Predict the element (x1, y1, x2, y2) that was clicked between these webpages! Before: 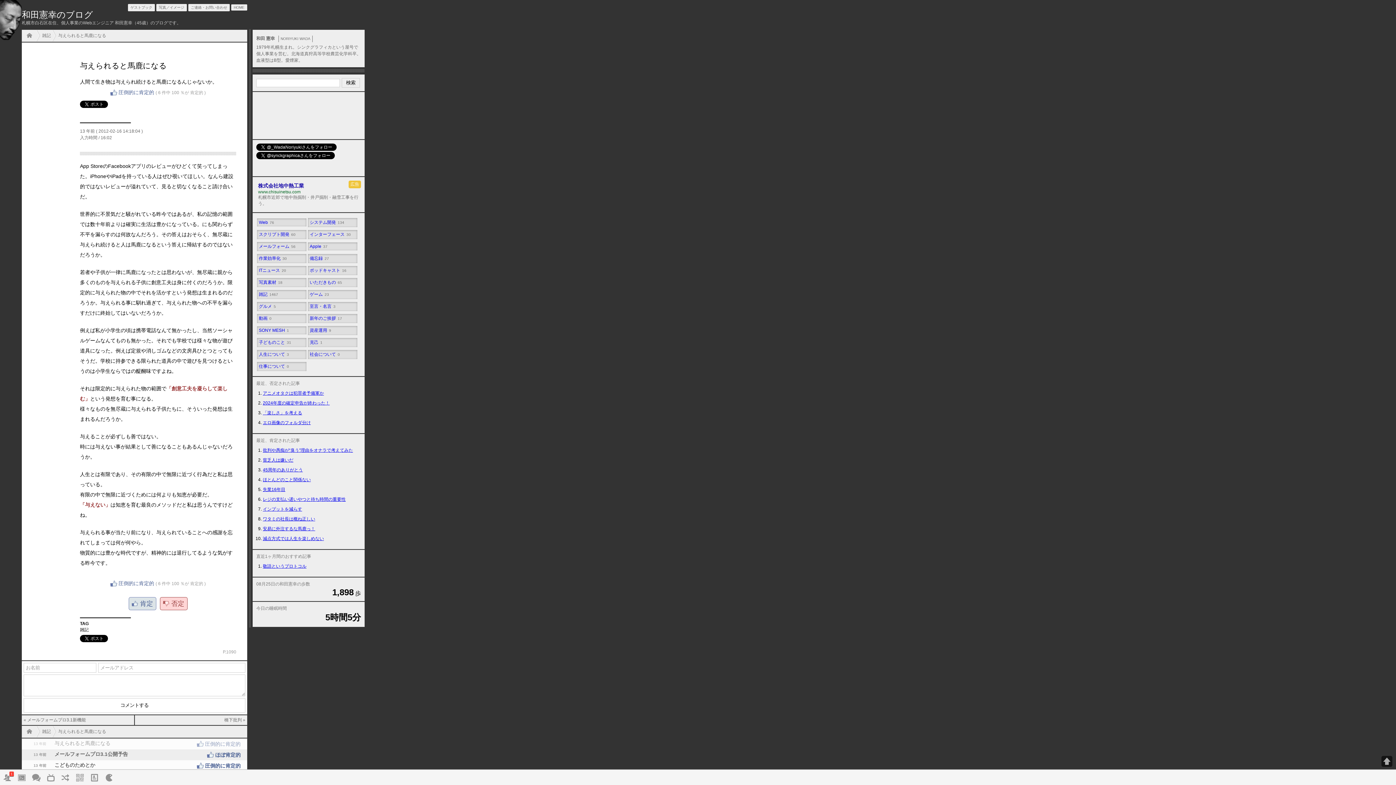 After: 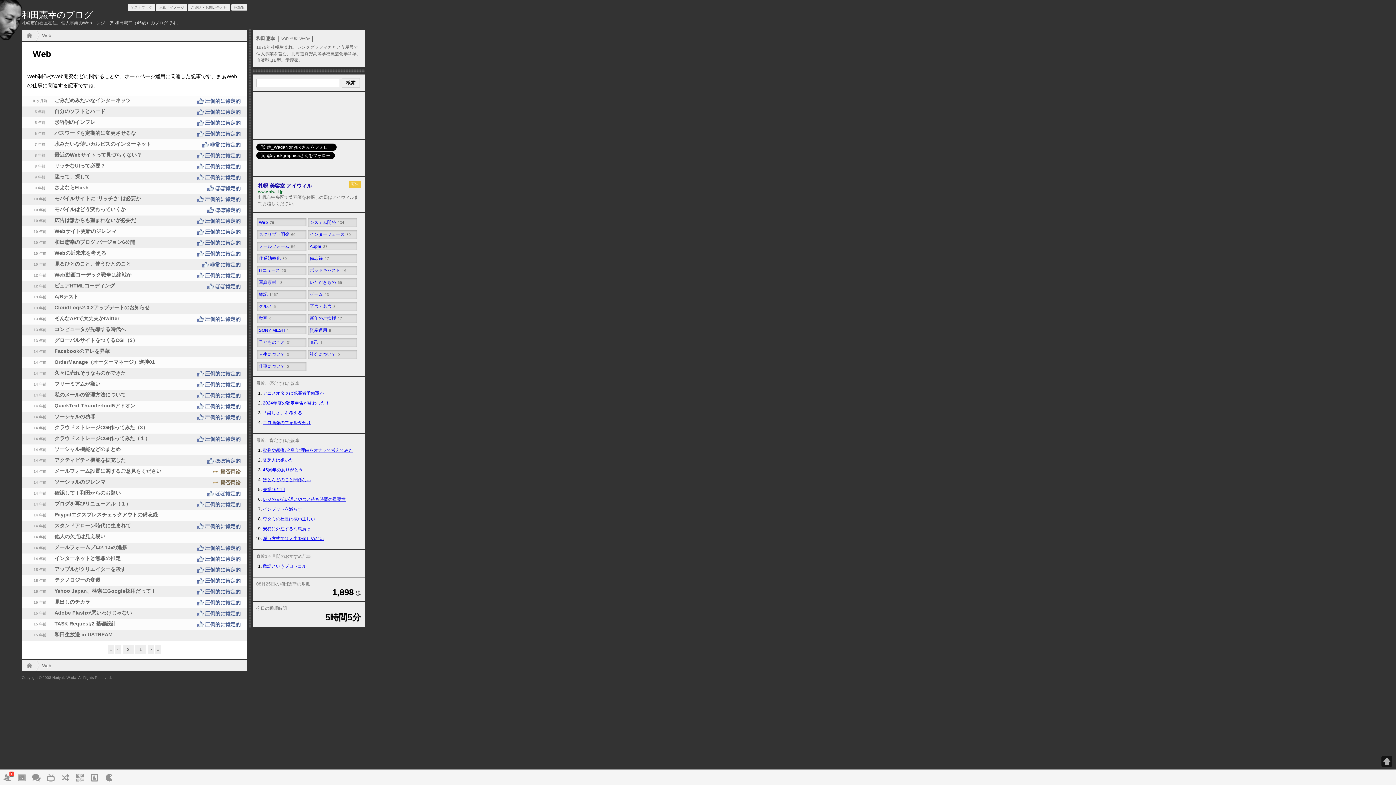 Action: label: Web76 bbox: (257, 218, 306, 226)